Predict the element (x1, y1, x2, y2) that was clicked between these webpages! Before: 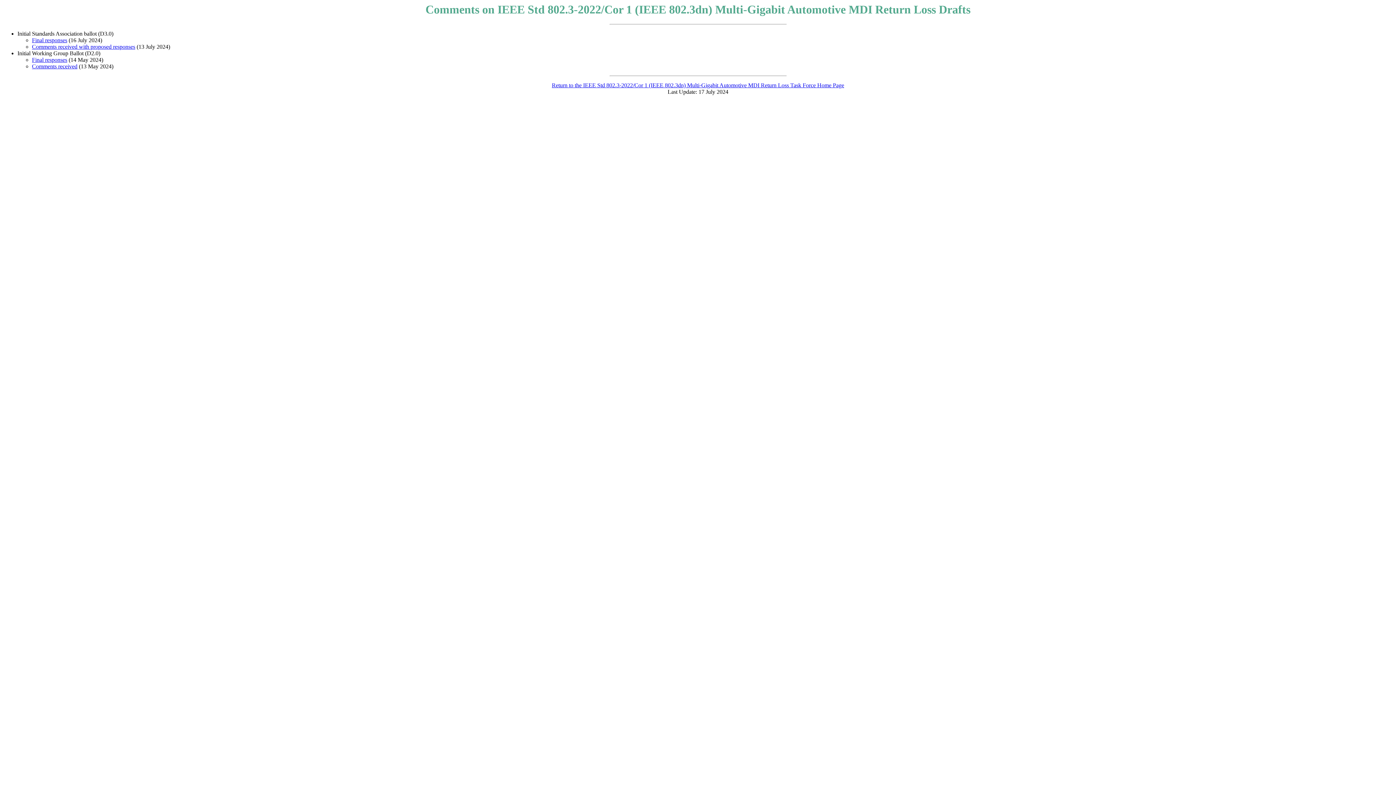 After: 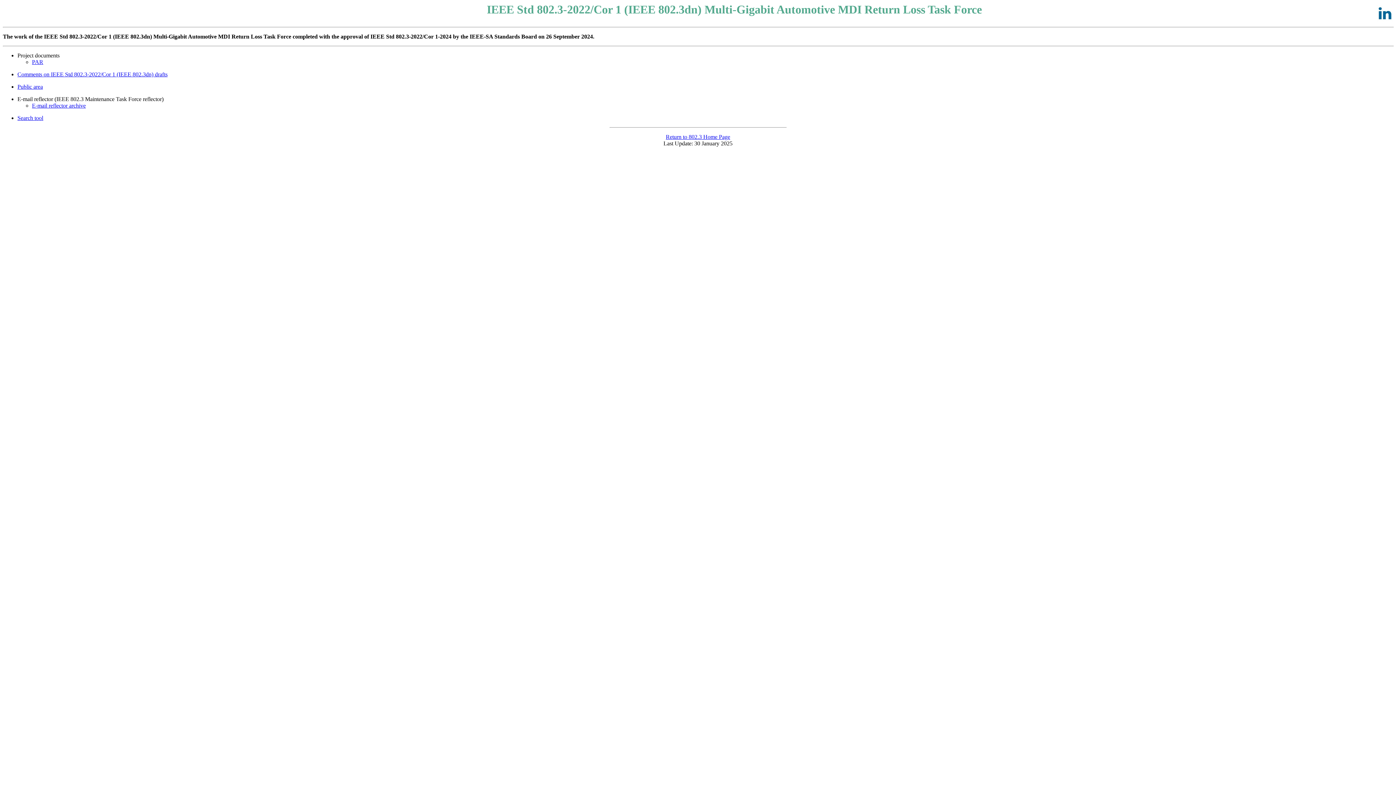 Action: label: Return to the IEEE Std 802.3-2022/Cor 1 (IEEE 802.3dn) Multi-Gigabit Automotive MDI Return Loss Task Force Home Page bbox: (552, 82, 844, 88)